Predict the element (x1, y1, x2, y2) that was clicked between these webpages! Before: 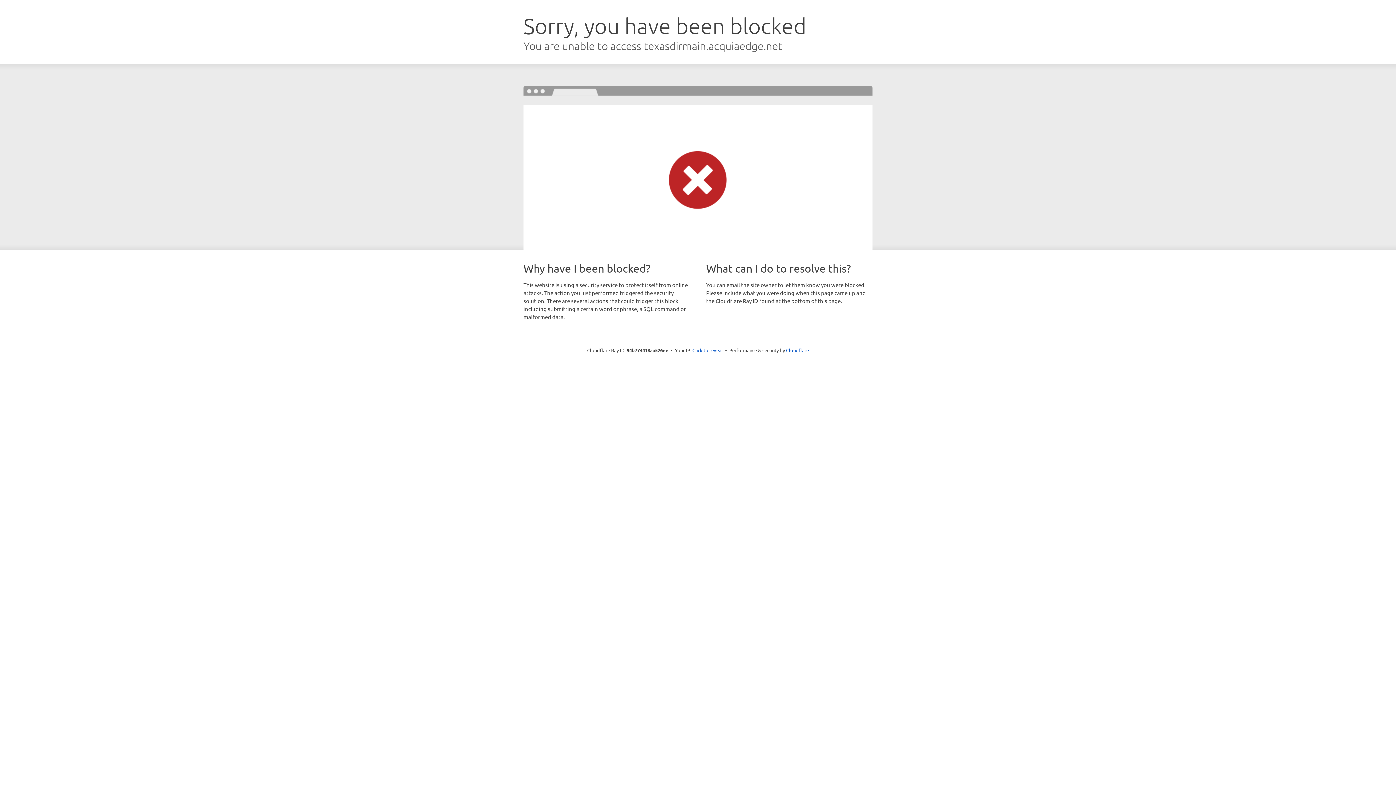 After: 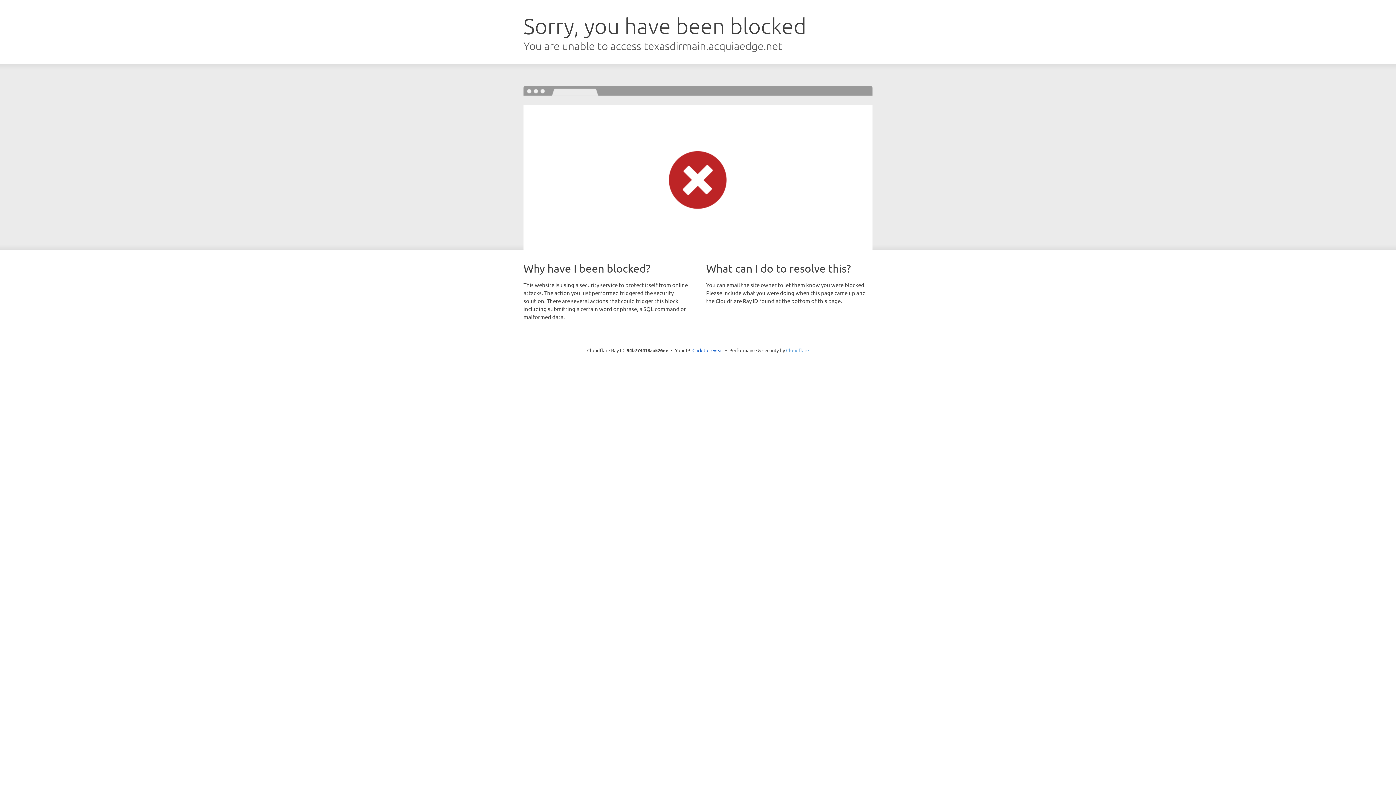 Action: bbox: (786, 347, 809, 353) label: Cloudflare